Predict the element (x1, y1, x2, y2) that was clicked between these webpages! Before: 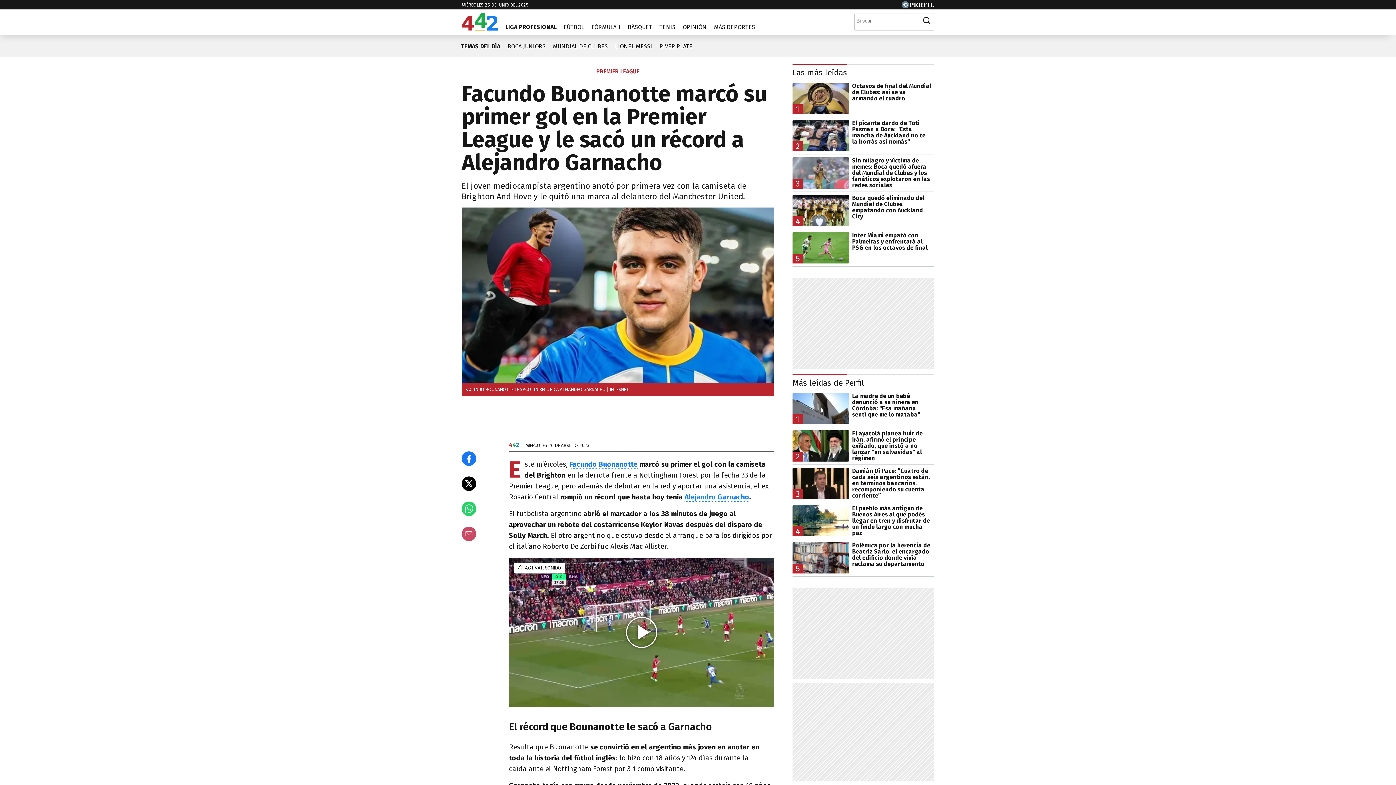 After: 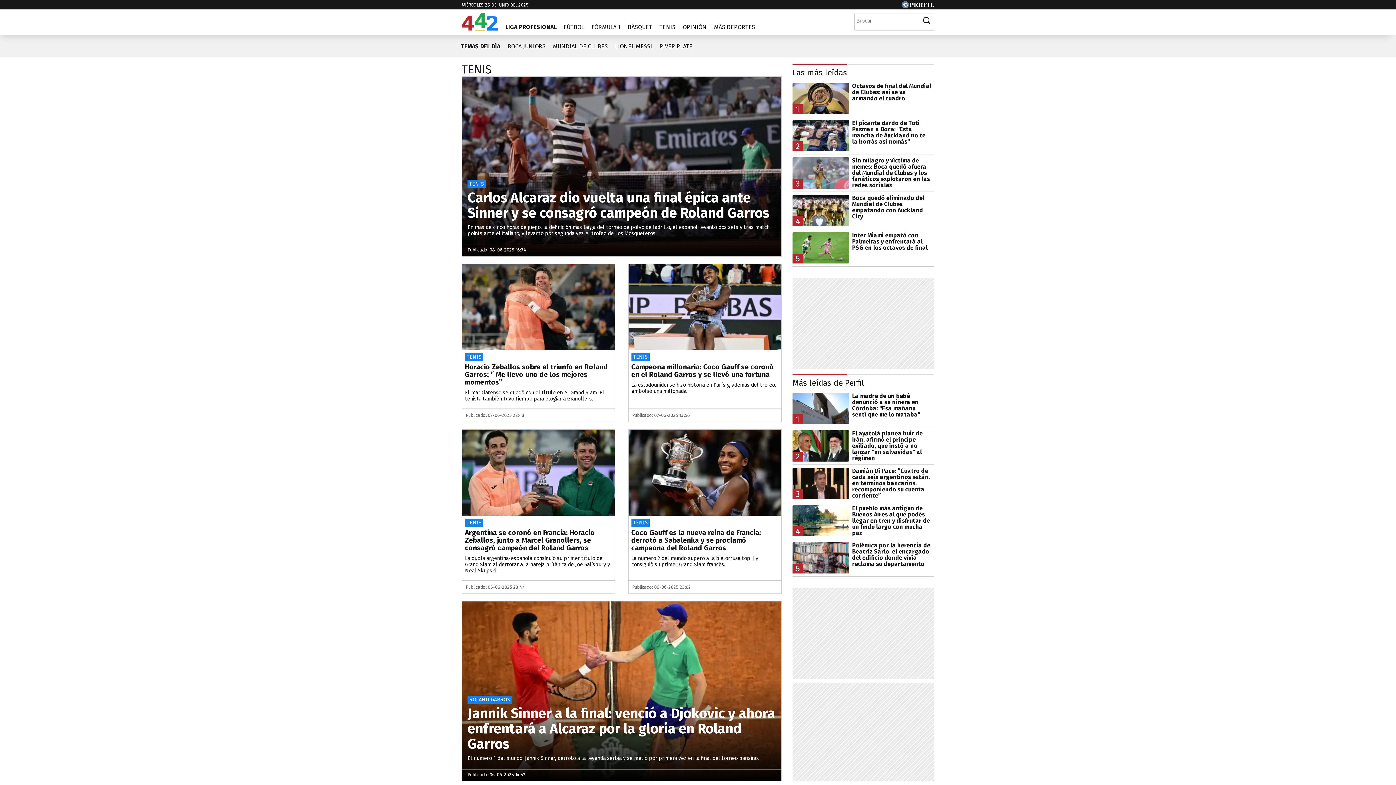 Action: bbox: (656, 18, 679, 30) label: TENIS